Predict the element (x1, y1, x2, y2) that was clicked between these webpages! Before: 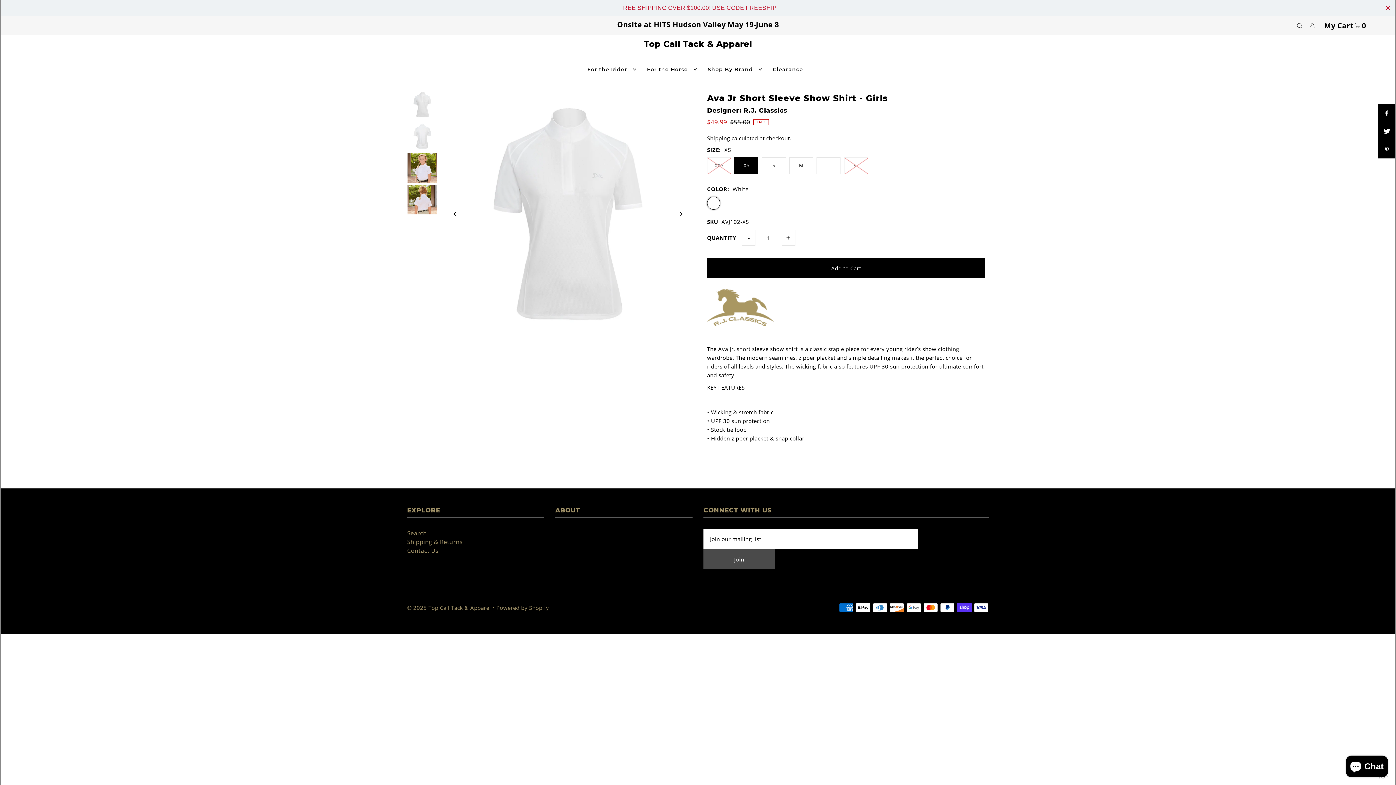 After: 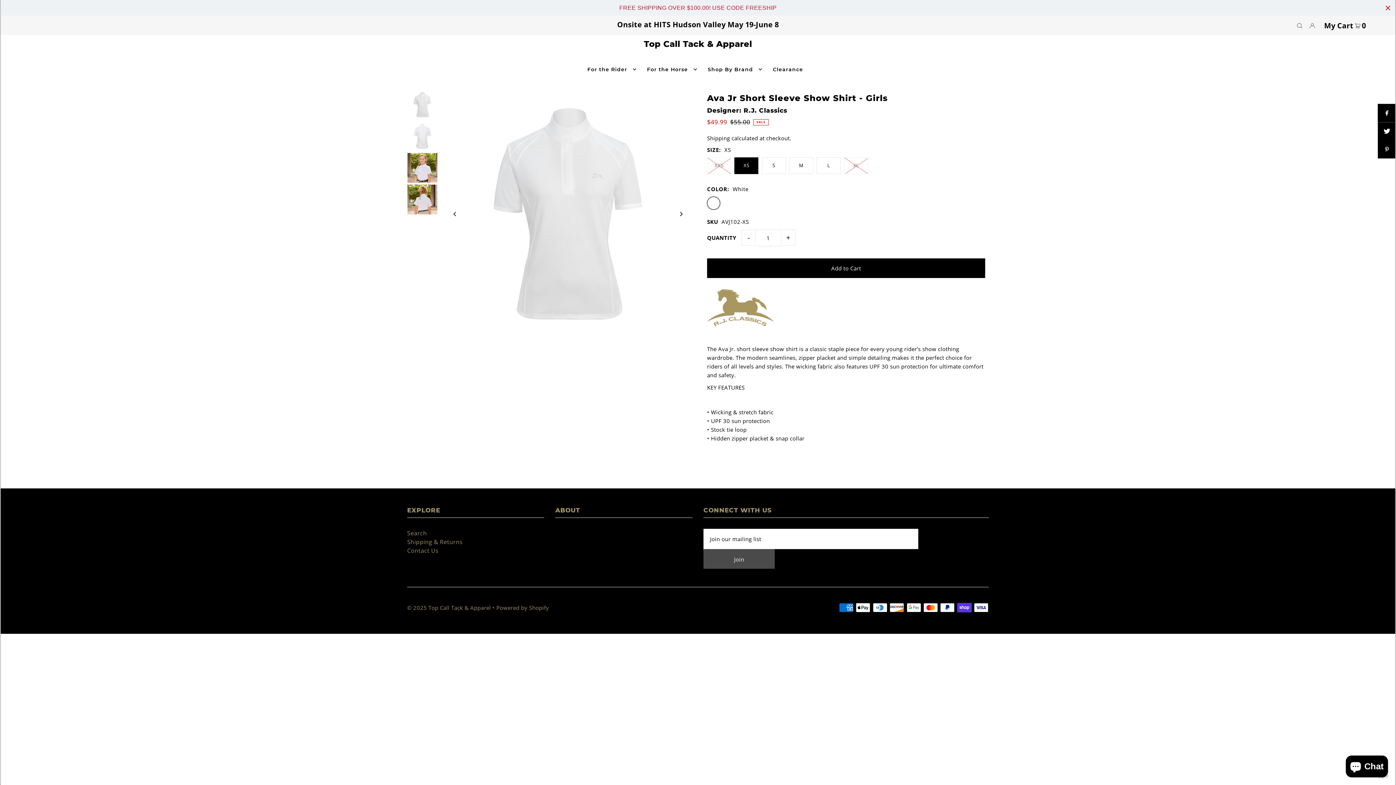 Action: bbox: (1378, 104, 1396, 122)